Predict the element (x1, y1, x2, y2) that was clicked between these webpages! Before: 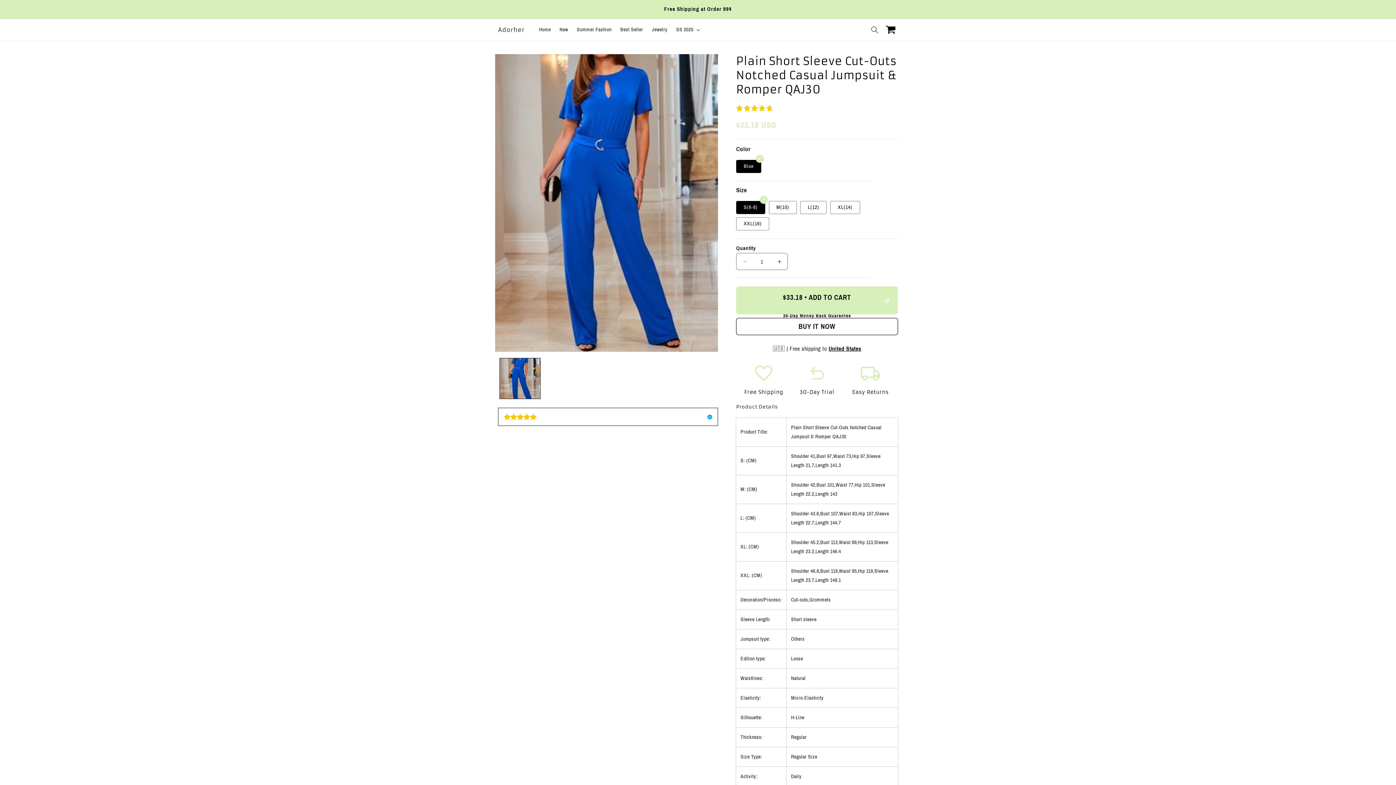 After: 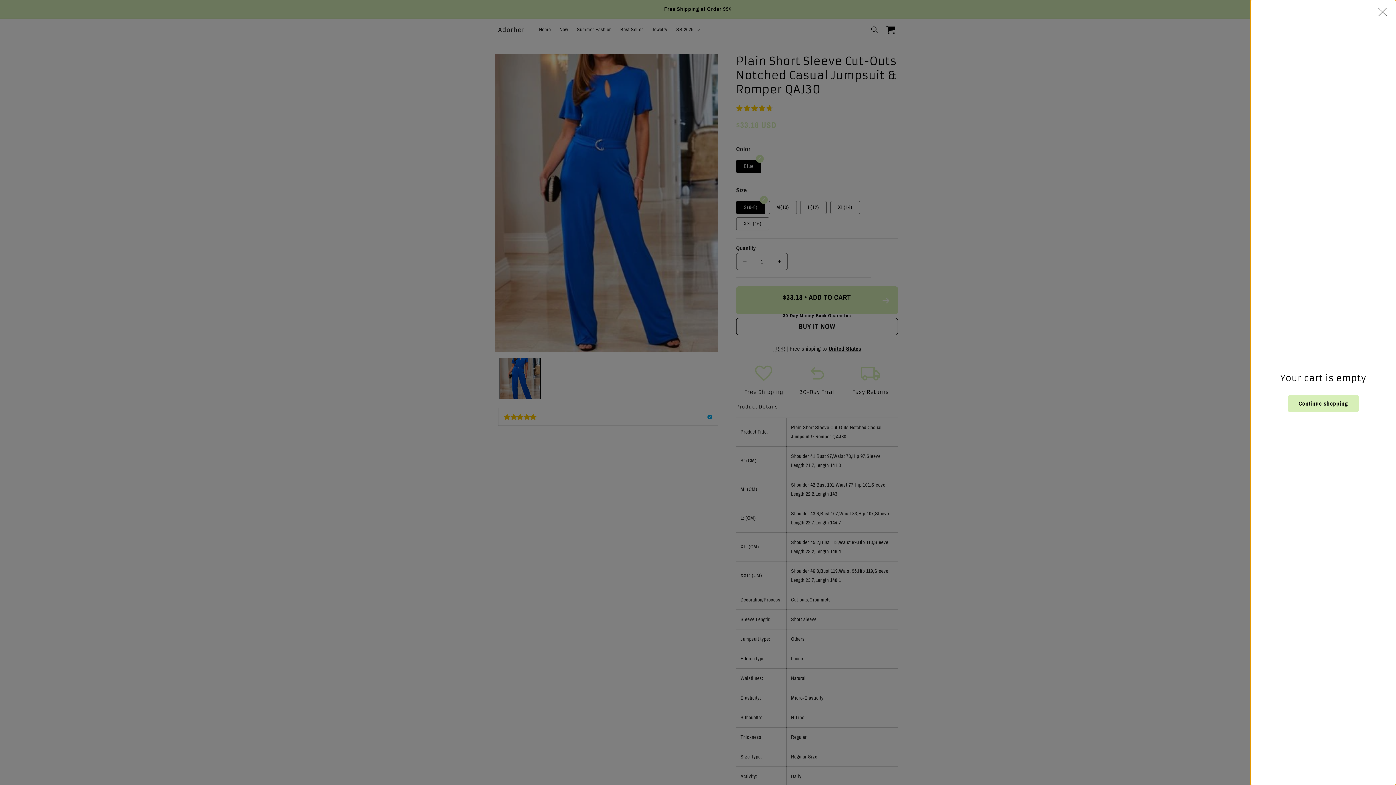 Action: bbox: (882, 21, 898, 37) label: Cart